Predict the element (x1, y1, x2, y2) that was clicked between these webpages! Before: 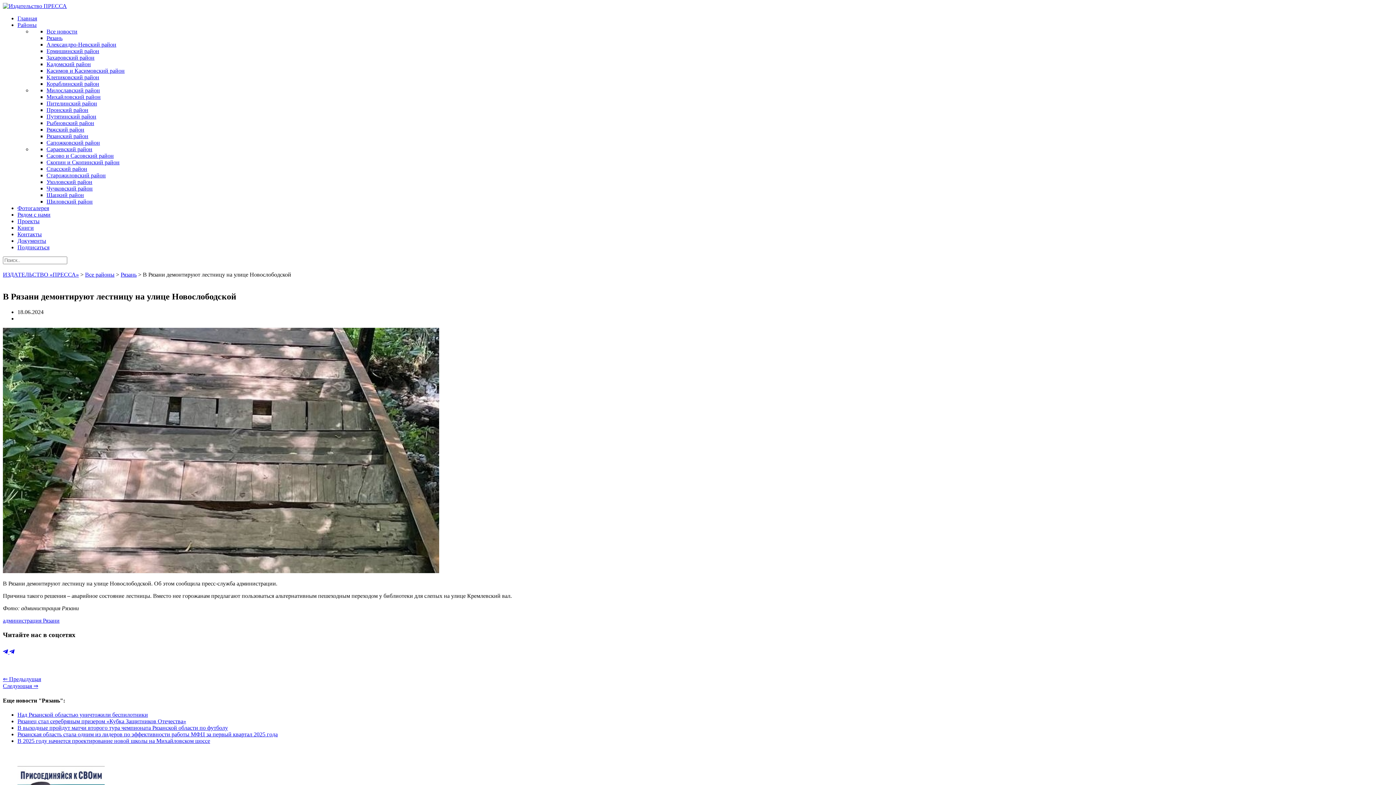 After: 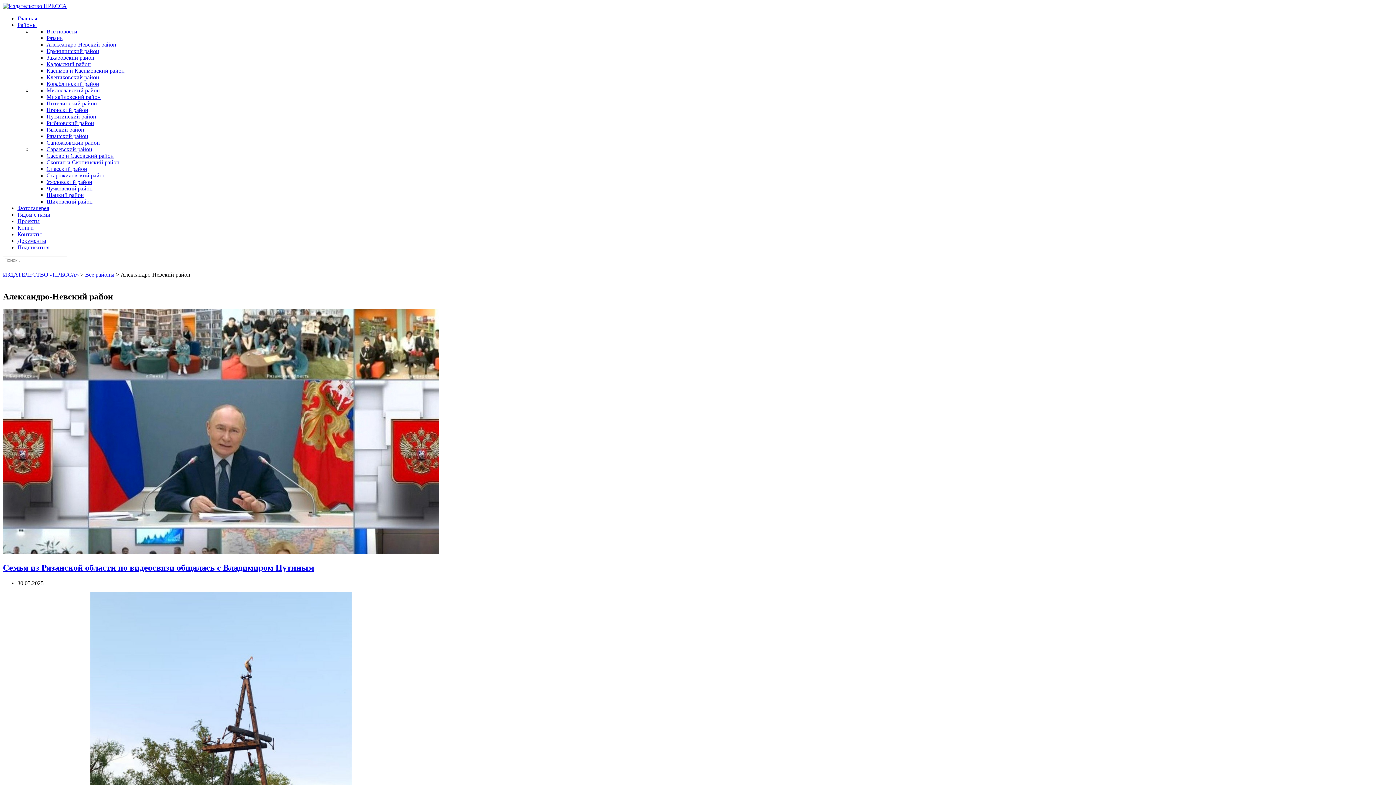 Action: label: Александро-Невский район bbox: (46, 41, 116, 47)